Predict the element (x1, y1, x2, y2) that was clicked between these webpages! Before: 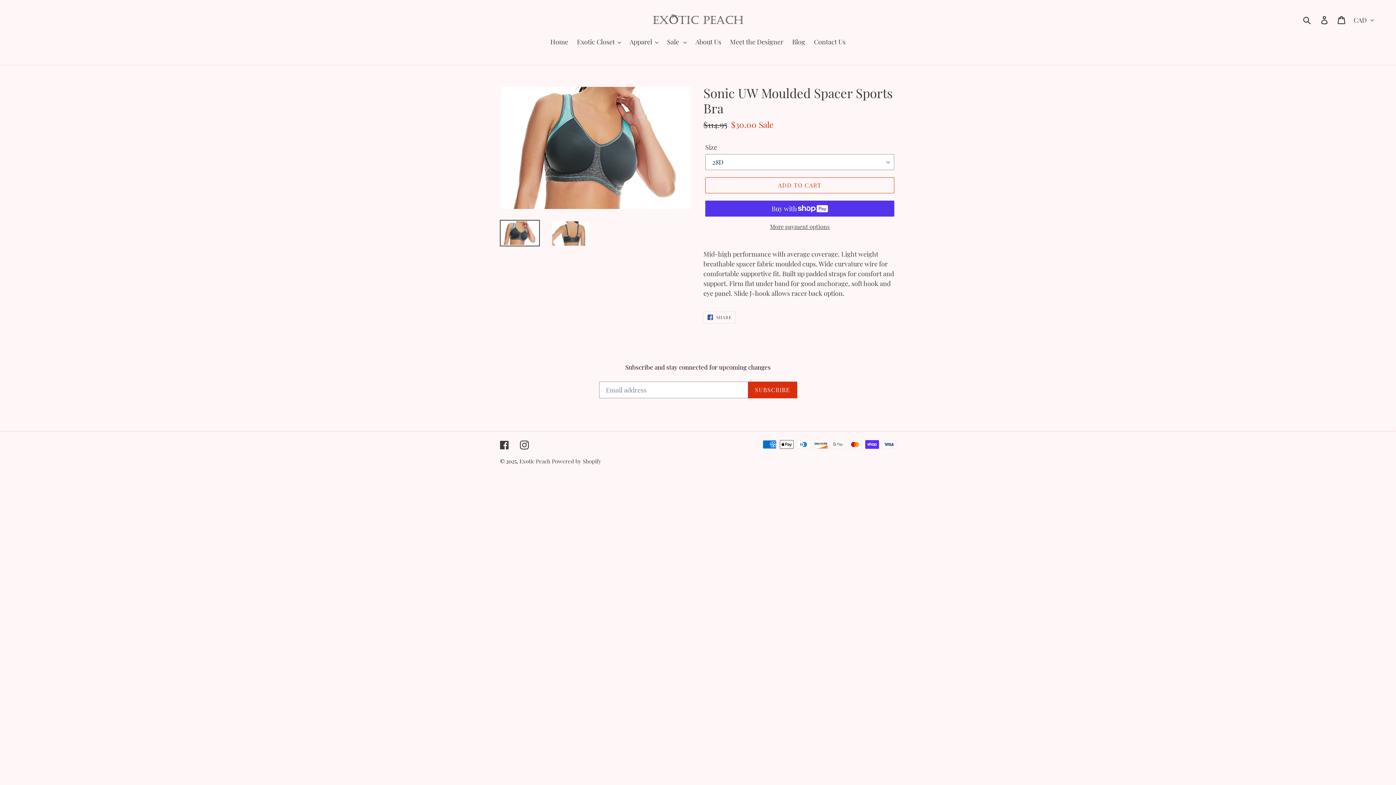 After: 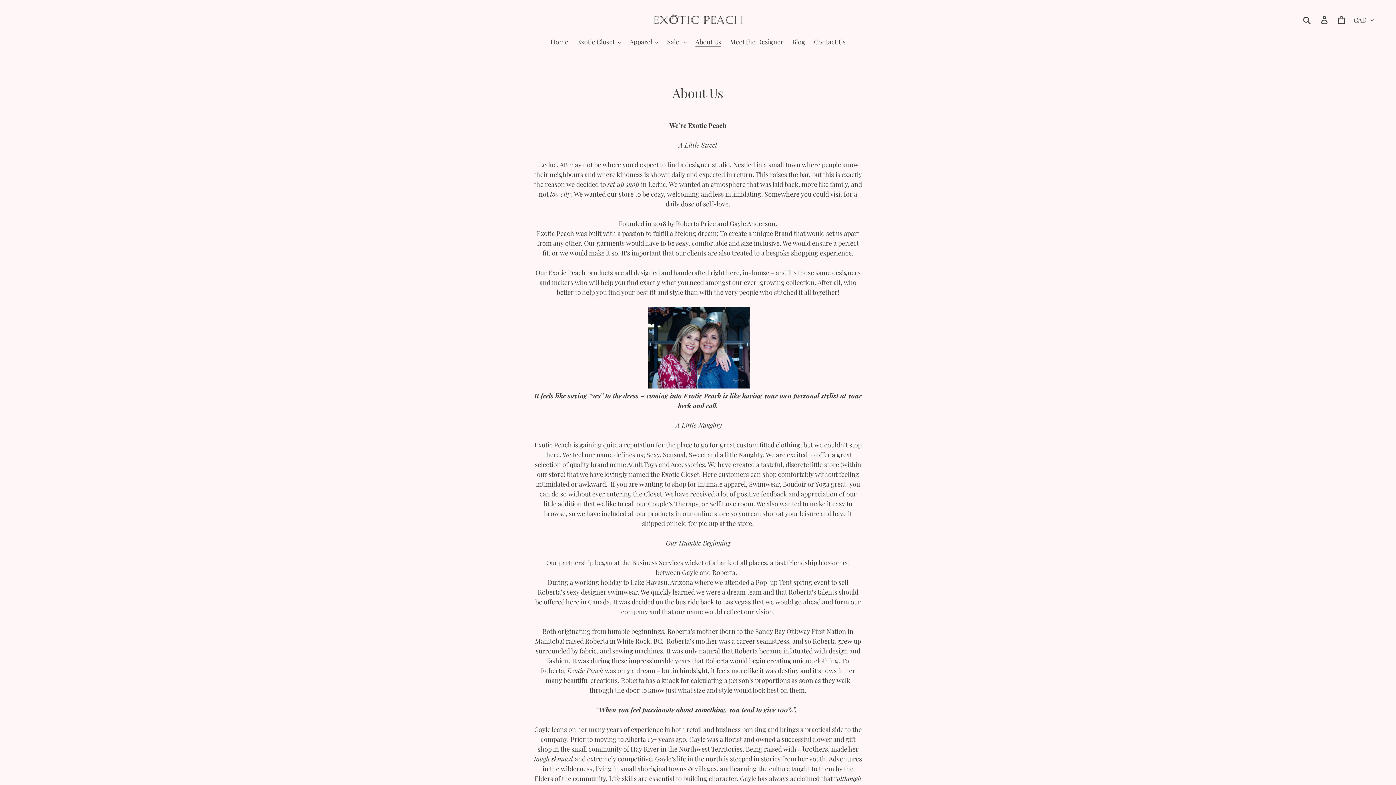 Action: label: About Us bbox: (692, 37, 725, 48)